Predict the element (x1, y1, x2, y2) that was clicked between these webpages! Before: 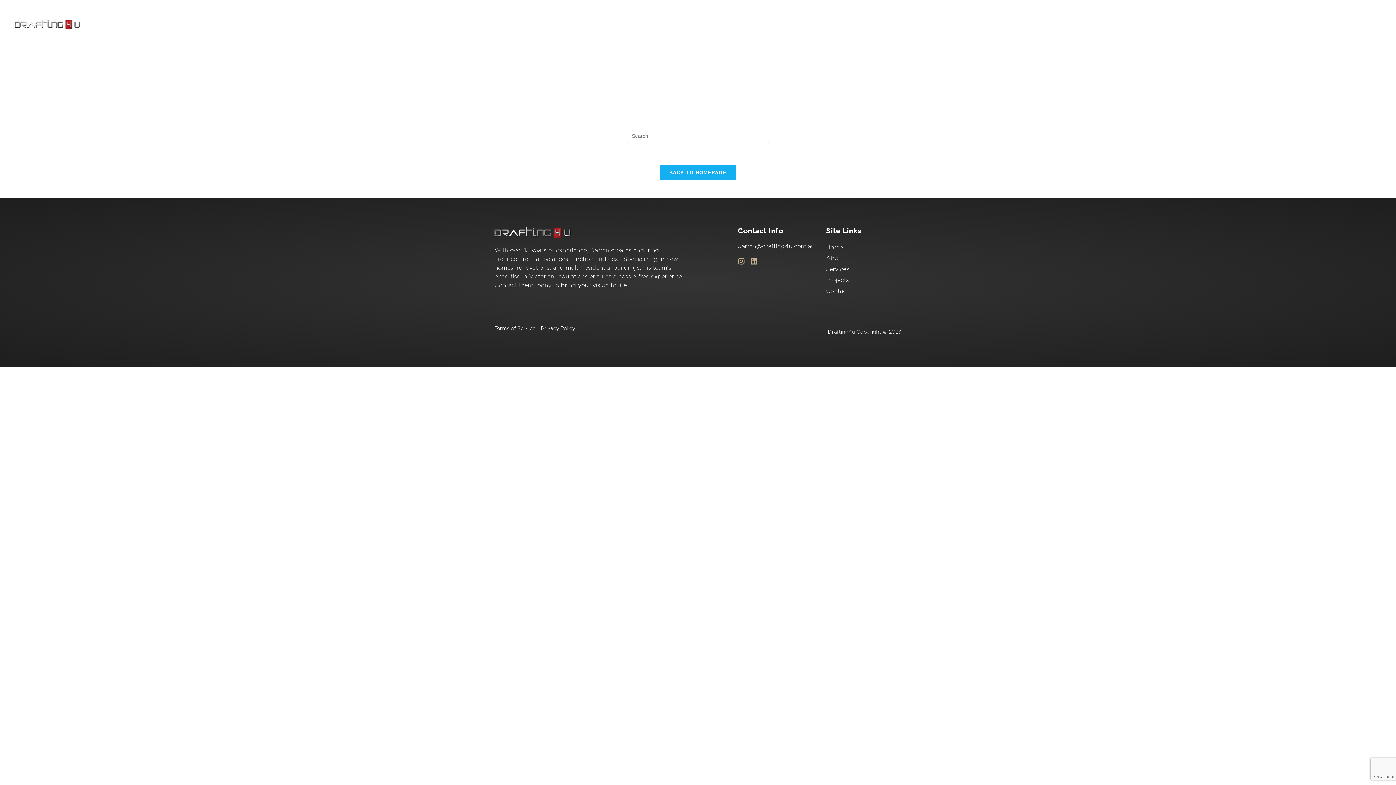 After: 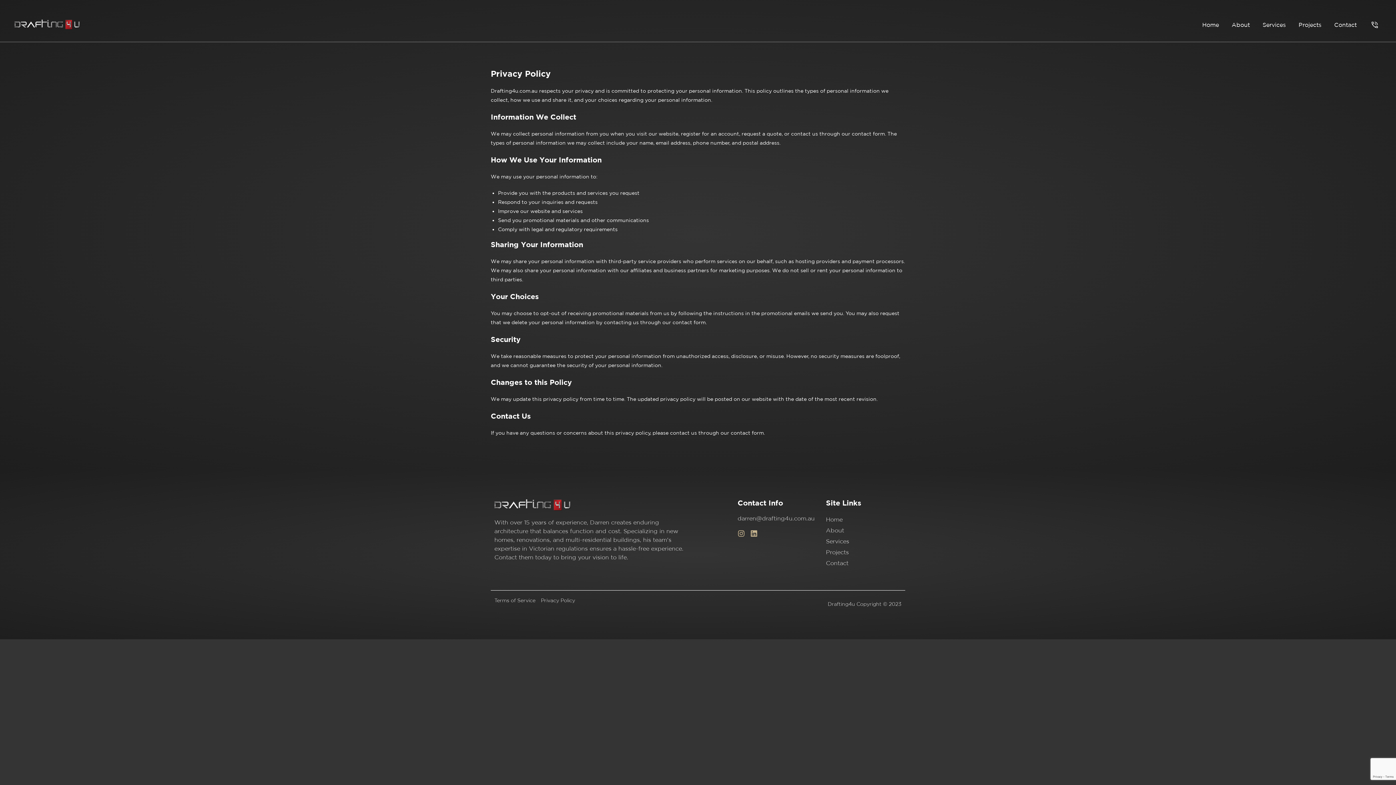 Action: bbox: (541, 325, 575, 330) label: Privacy Policy